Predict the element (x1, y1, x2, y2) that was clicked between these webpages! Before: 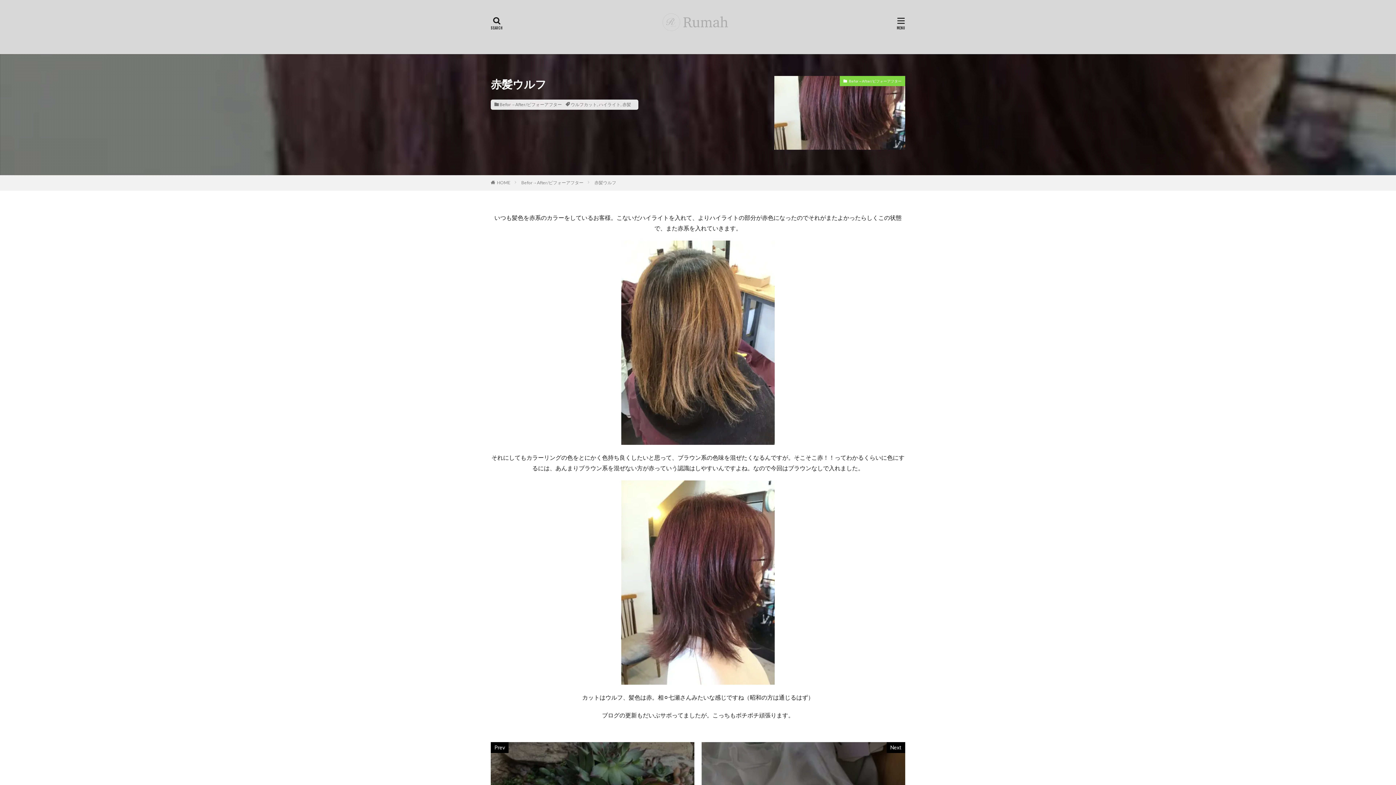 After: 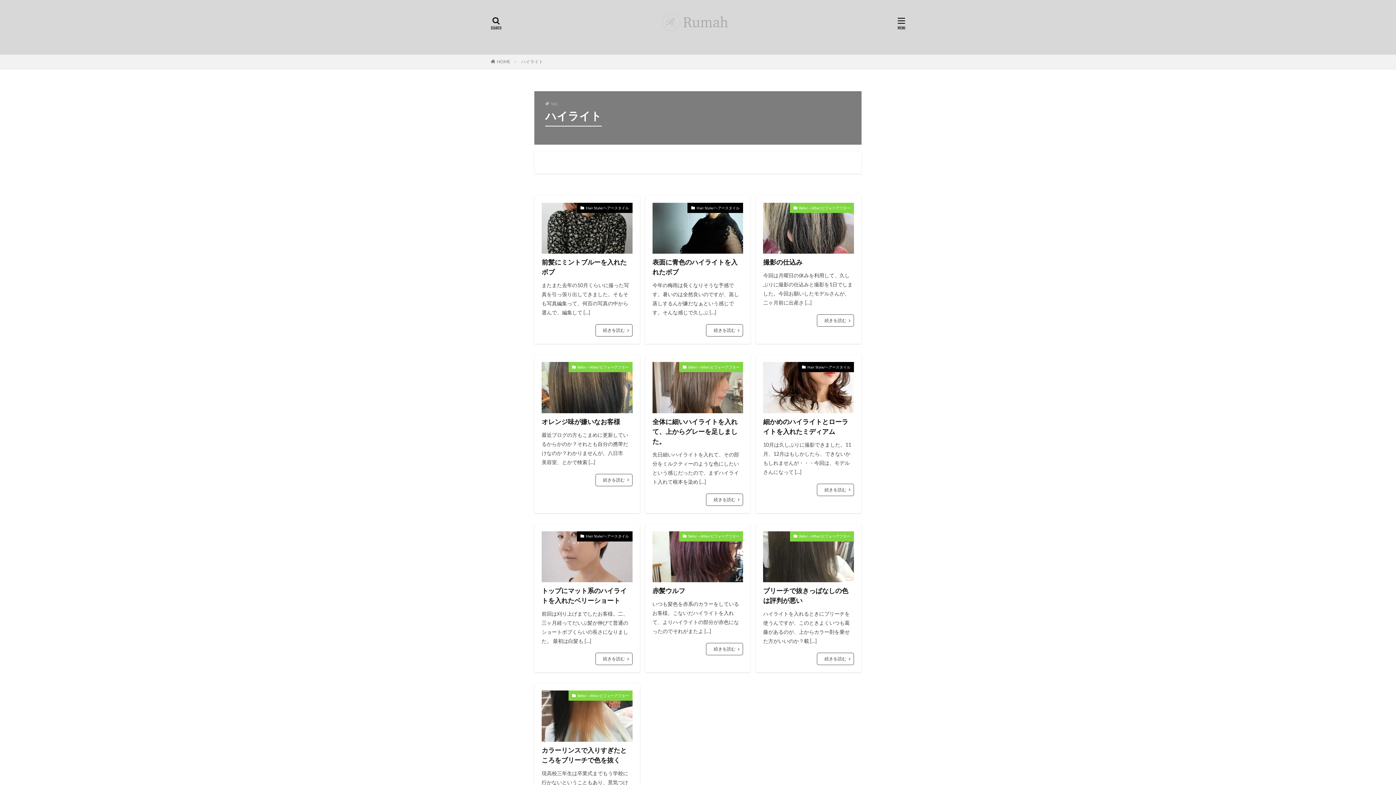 Action: bbox: (598, 101, 620, 107) label: ハイライト